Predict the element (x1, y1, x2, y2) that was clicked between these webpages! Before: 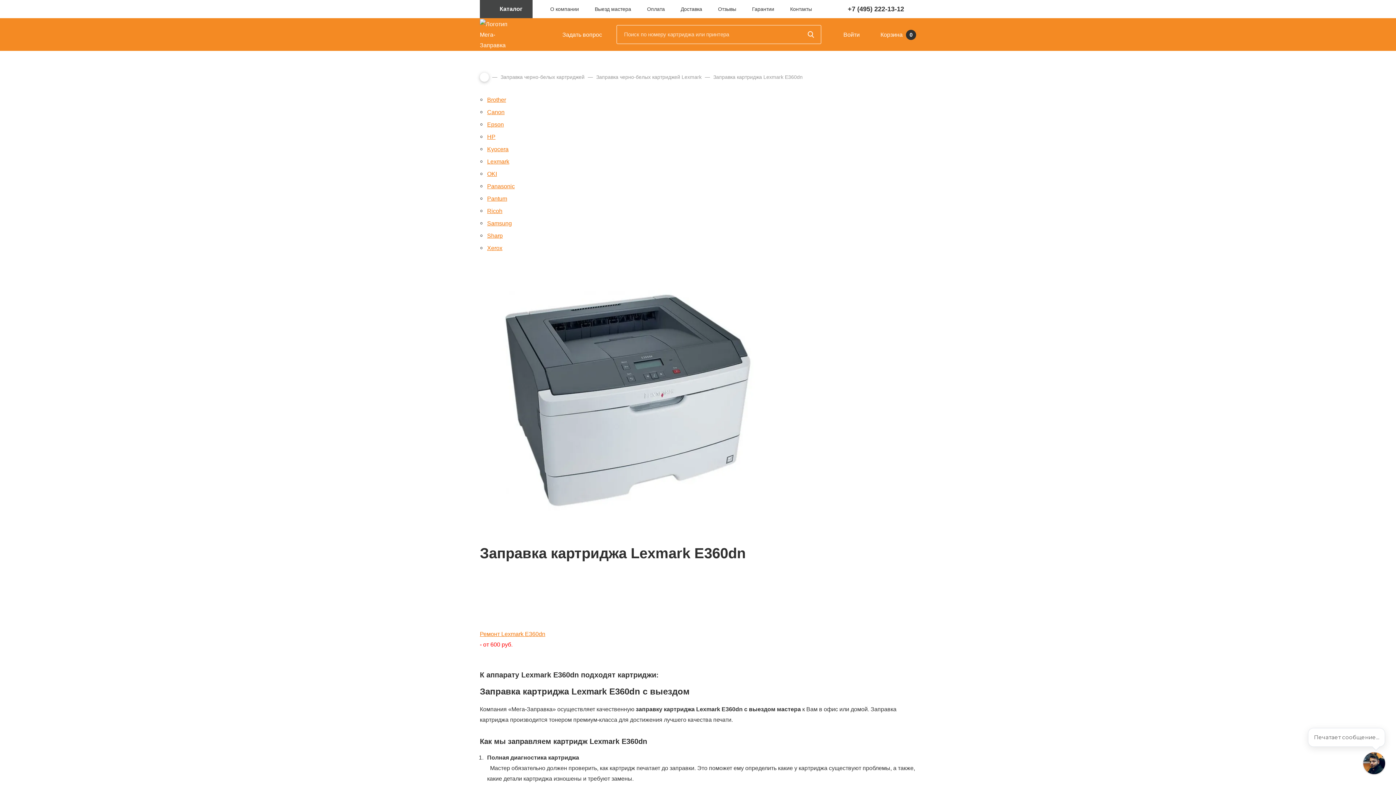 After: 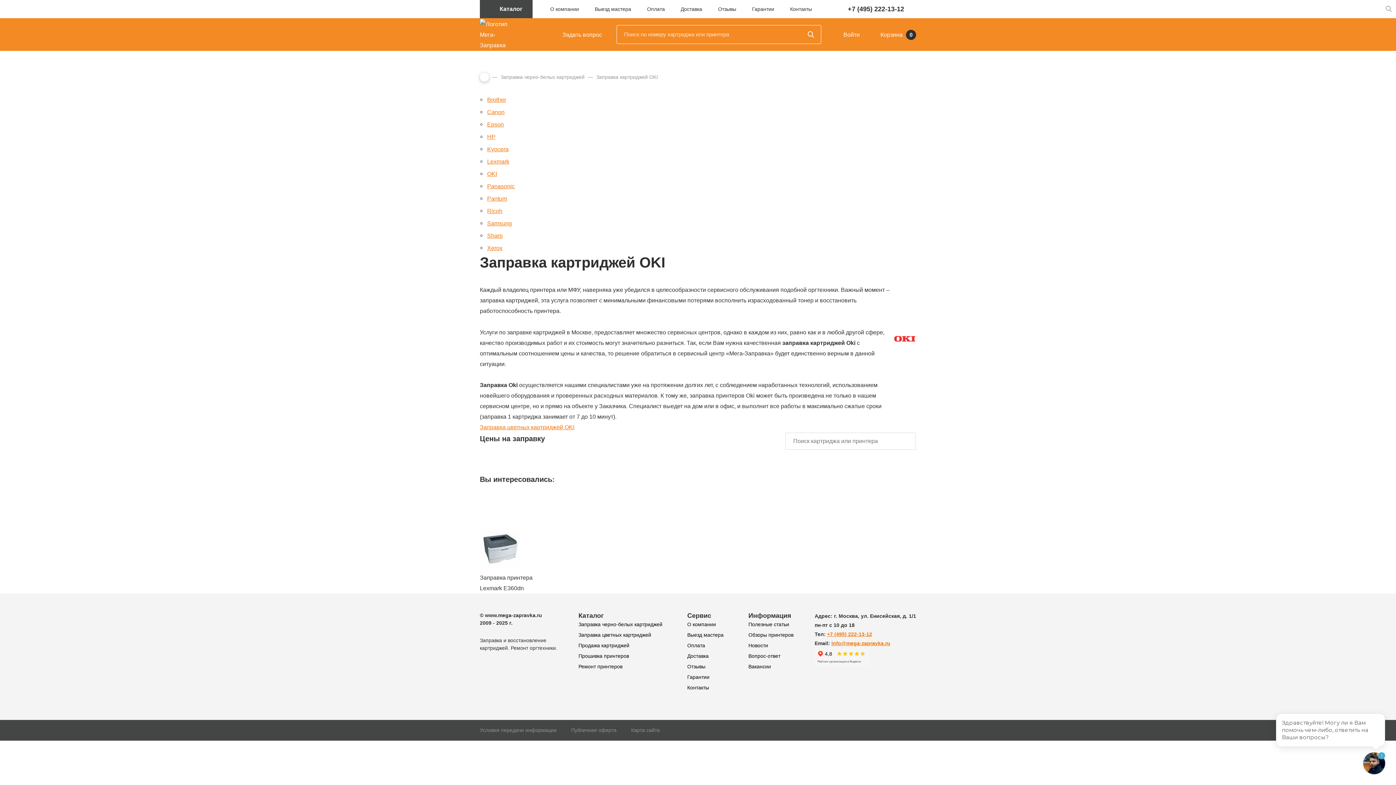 Action: bbox: (487, 170, 497, 177) label: OKI